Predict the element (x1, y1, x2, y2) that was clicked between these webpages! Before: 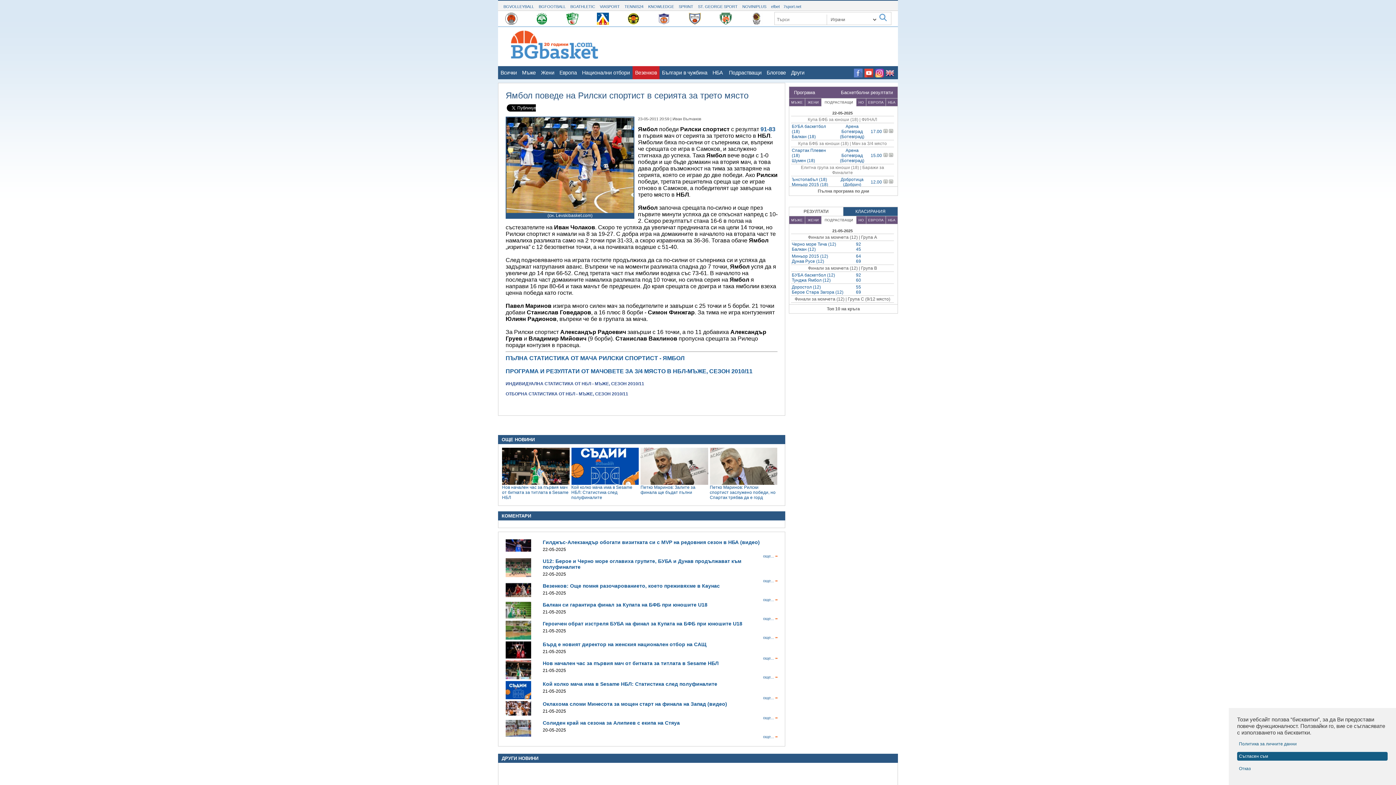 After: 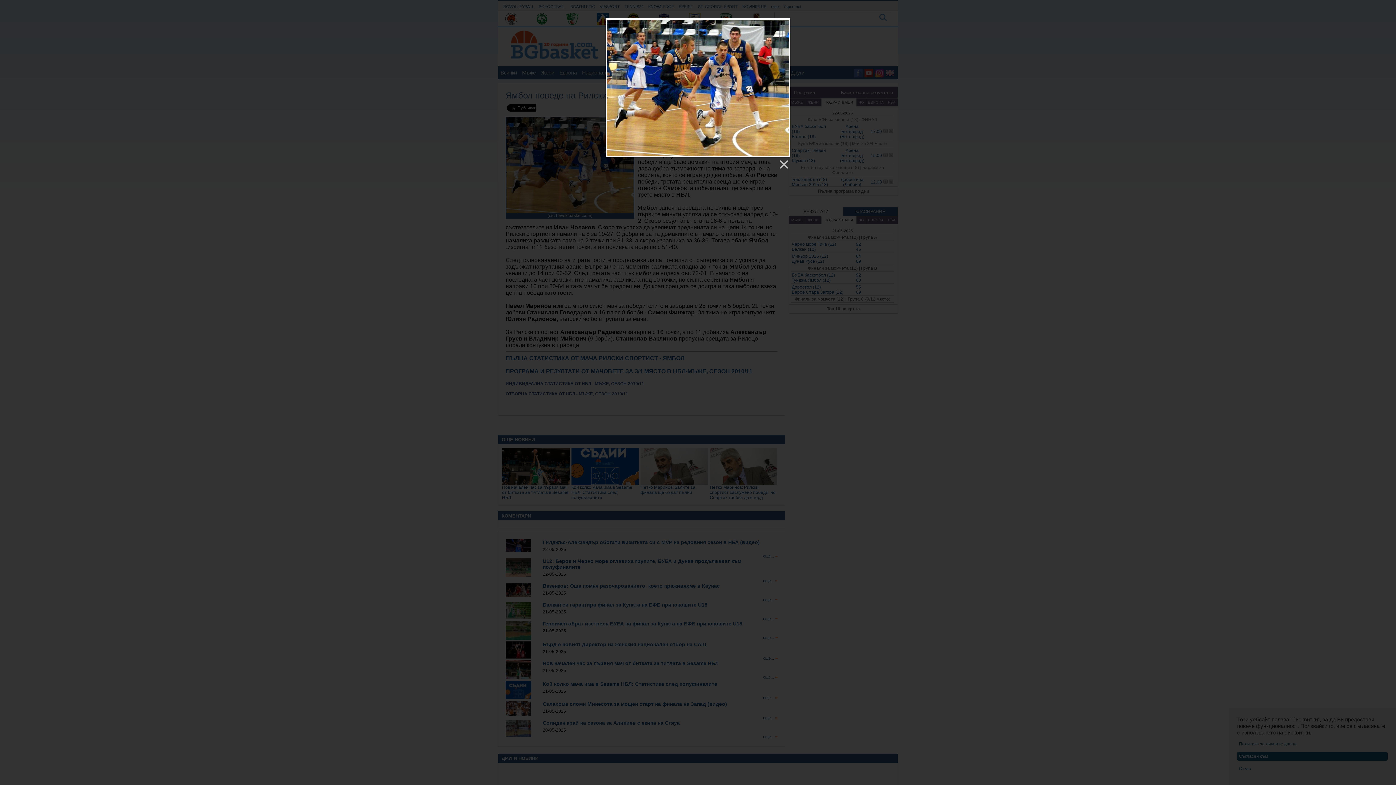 Action: bbox: (506, 208, 633, 214)